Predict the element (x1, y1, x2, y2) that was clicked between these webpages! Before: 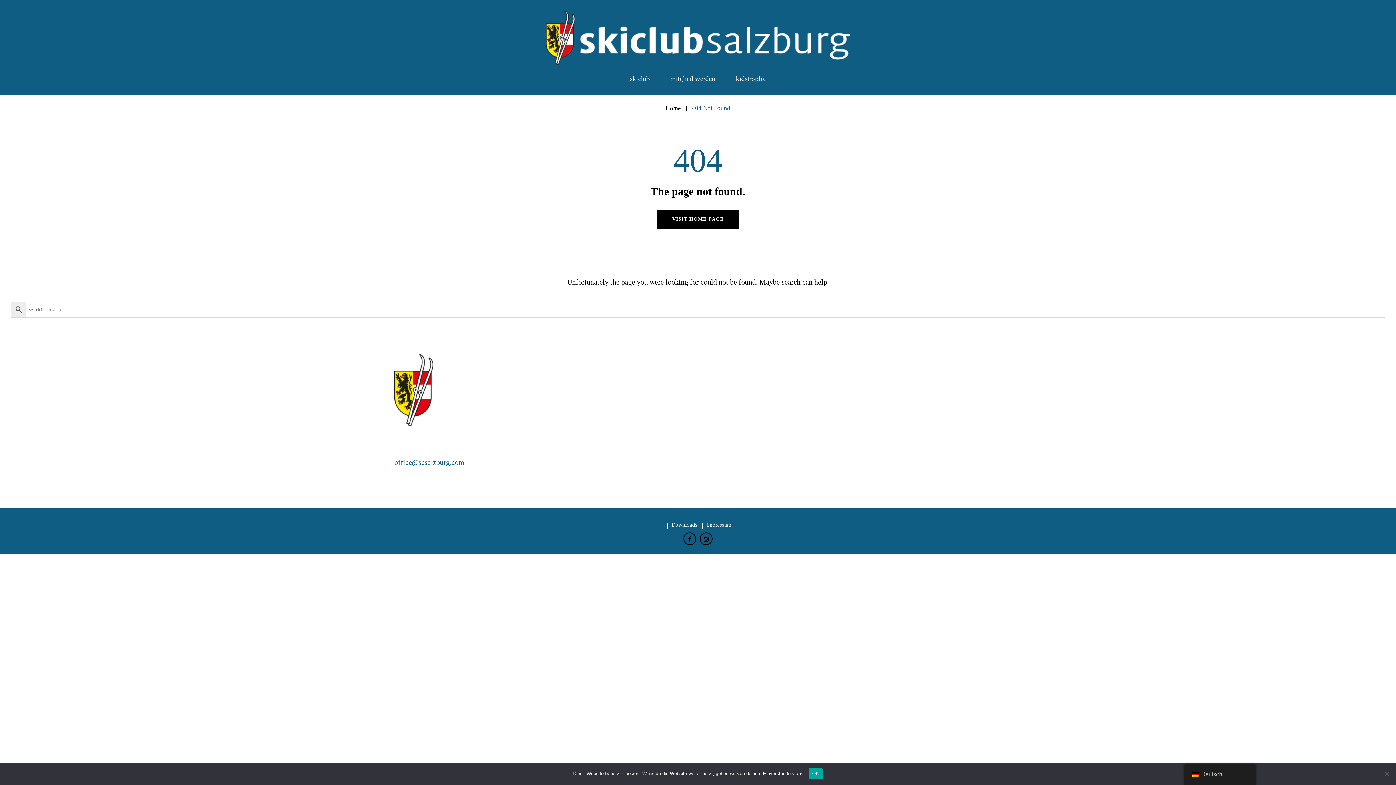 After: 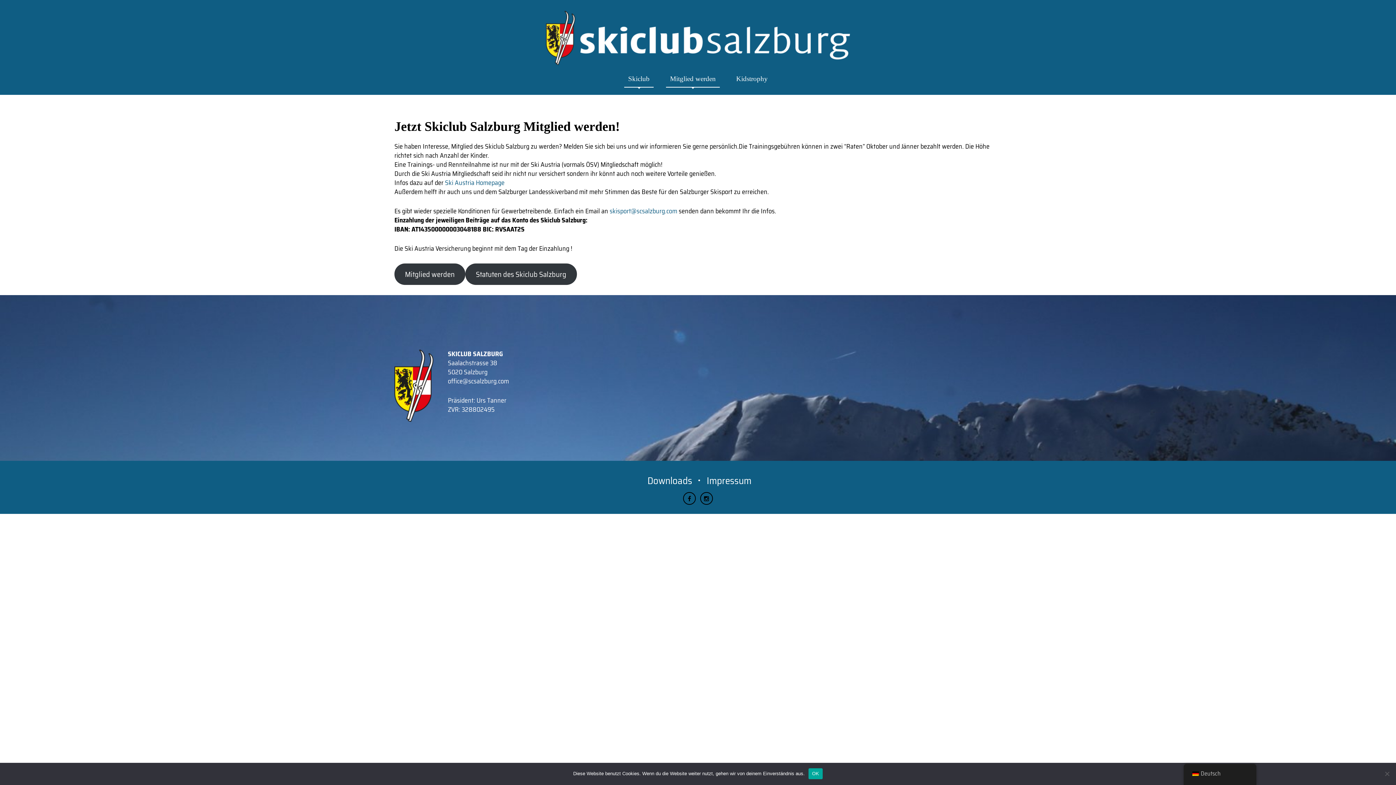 Action: label: mitglied werden bbox: (670, 75, 715, 82)